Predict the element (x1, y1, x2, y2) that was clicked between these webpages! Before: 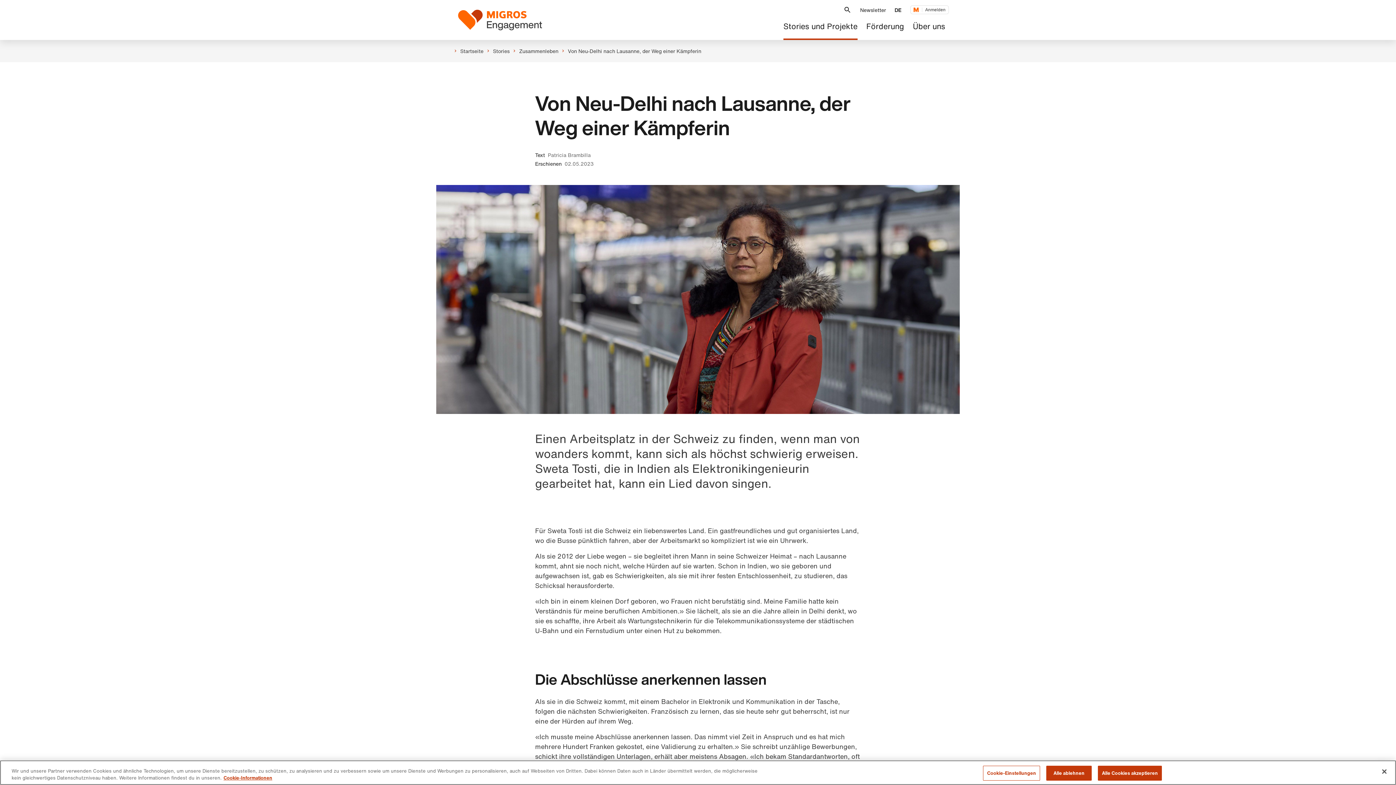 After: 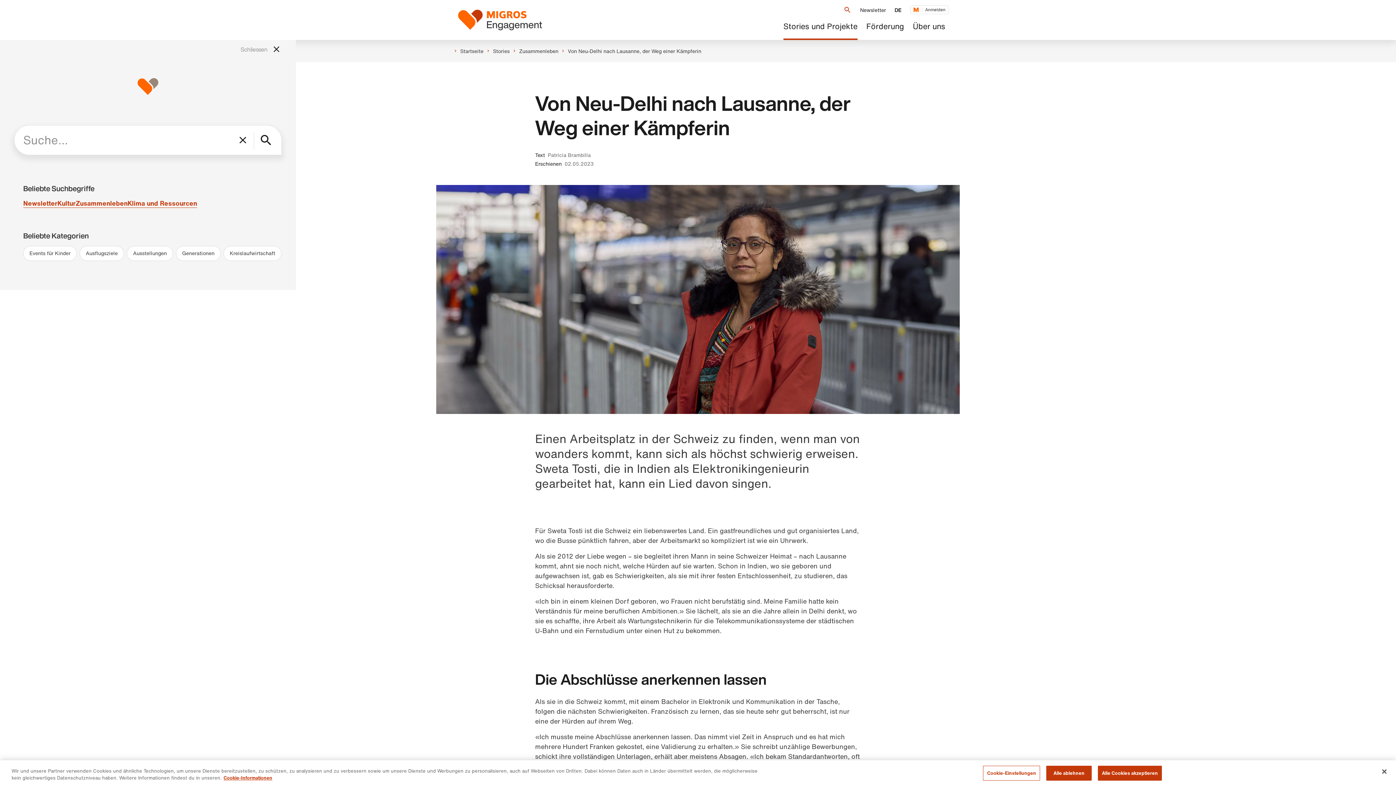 Action: bbox: (843, 5, 851, 13)